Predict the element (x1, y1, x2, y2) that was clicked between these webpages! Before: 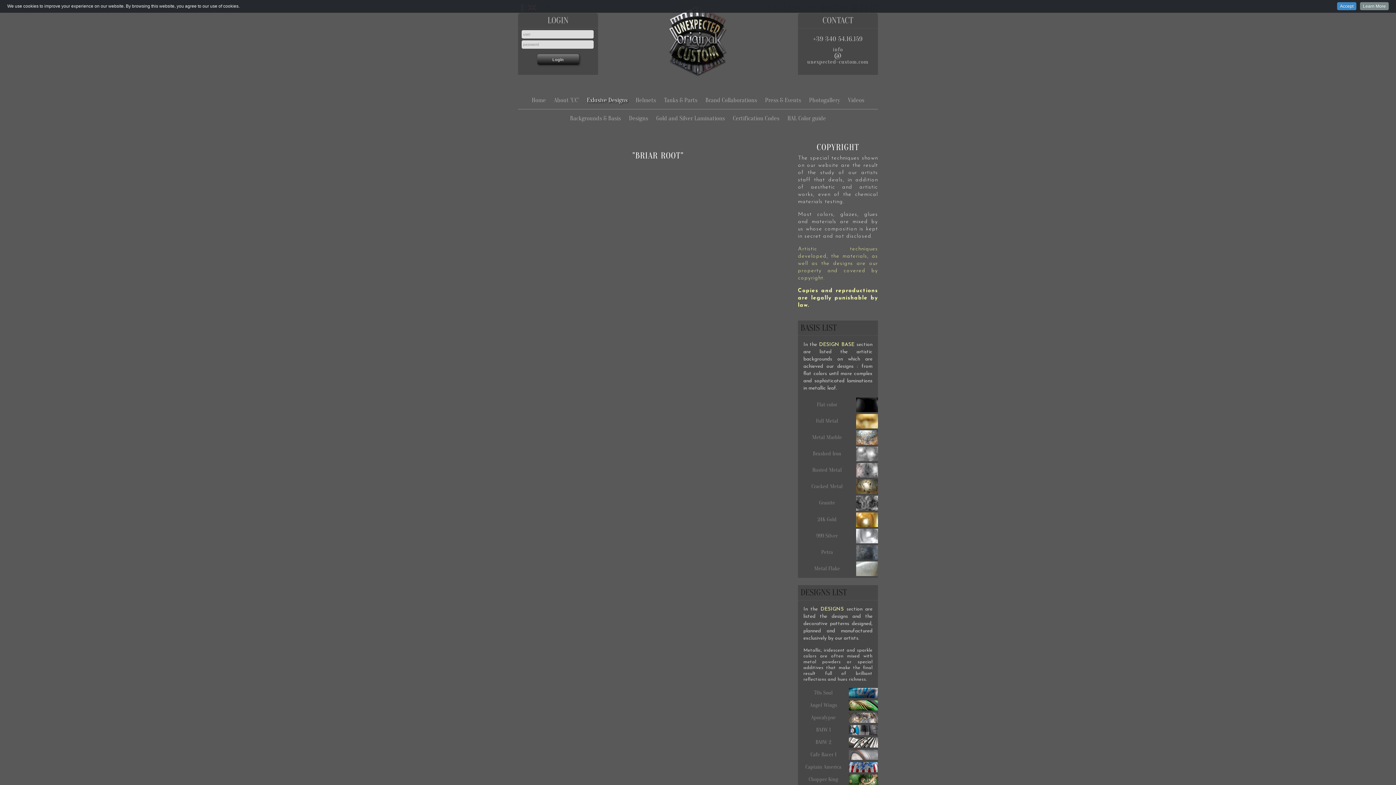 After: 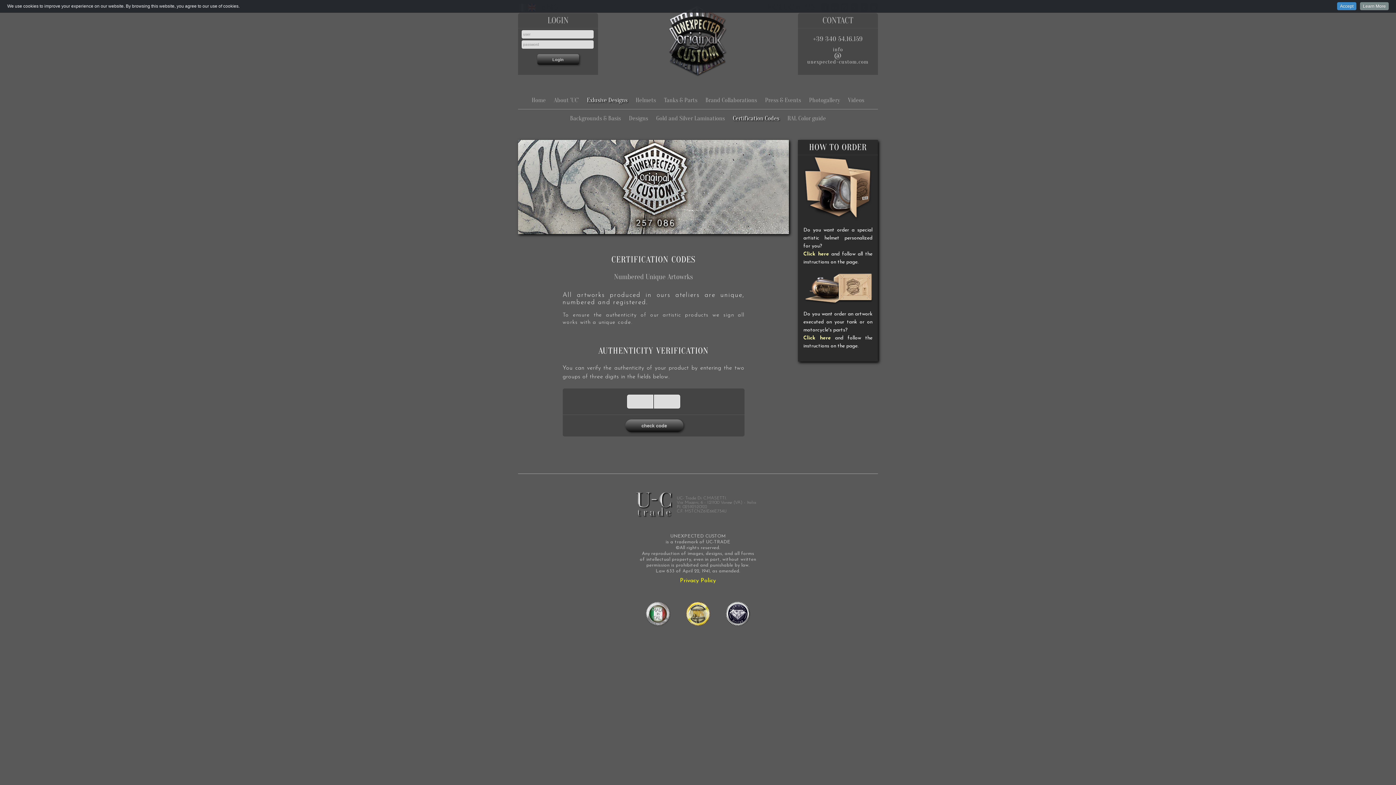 Action: bbox: (733, 114, 779, 121) label: Certification Codes